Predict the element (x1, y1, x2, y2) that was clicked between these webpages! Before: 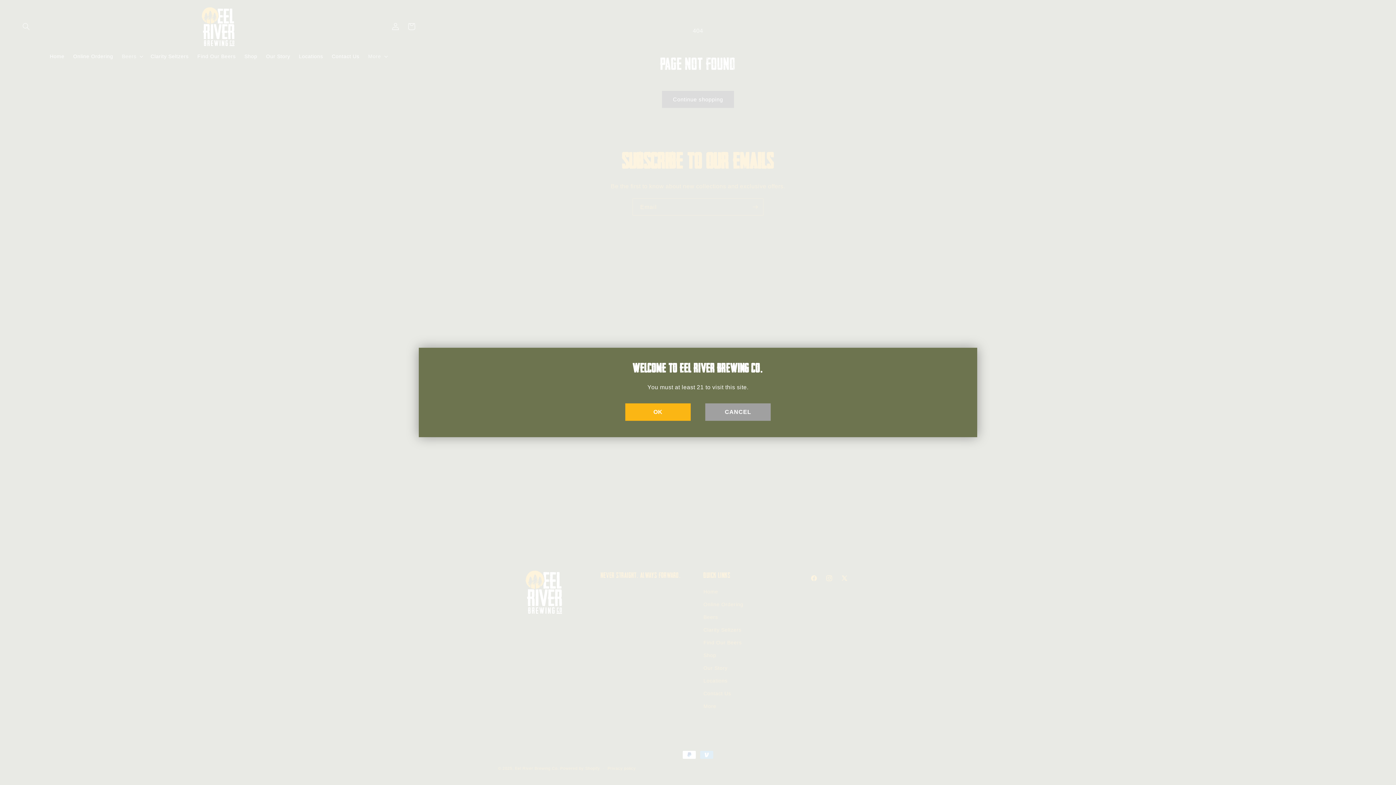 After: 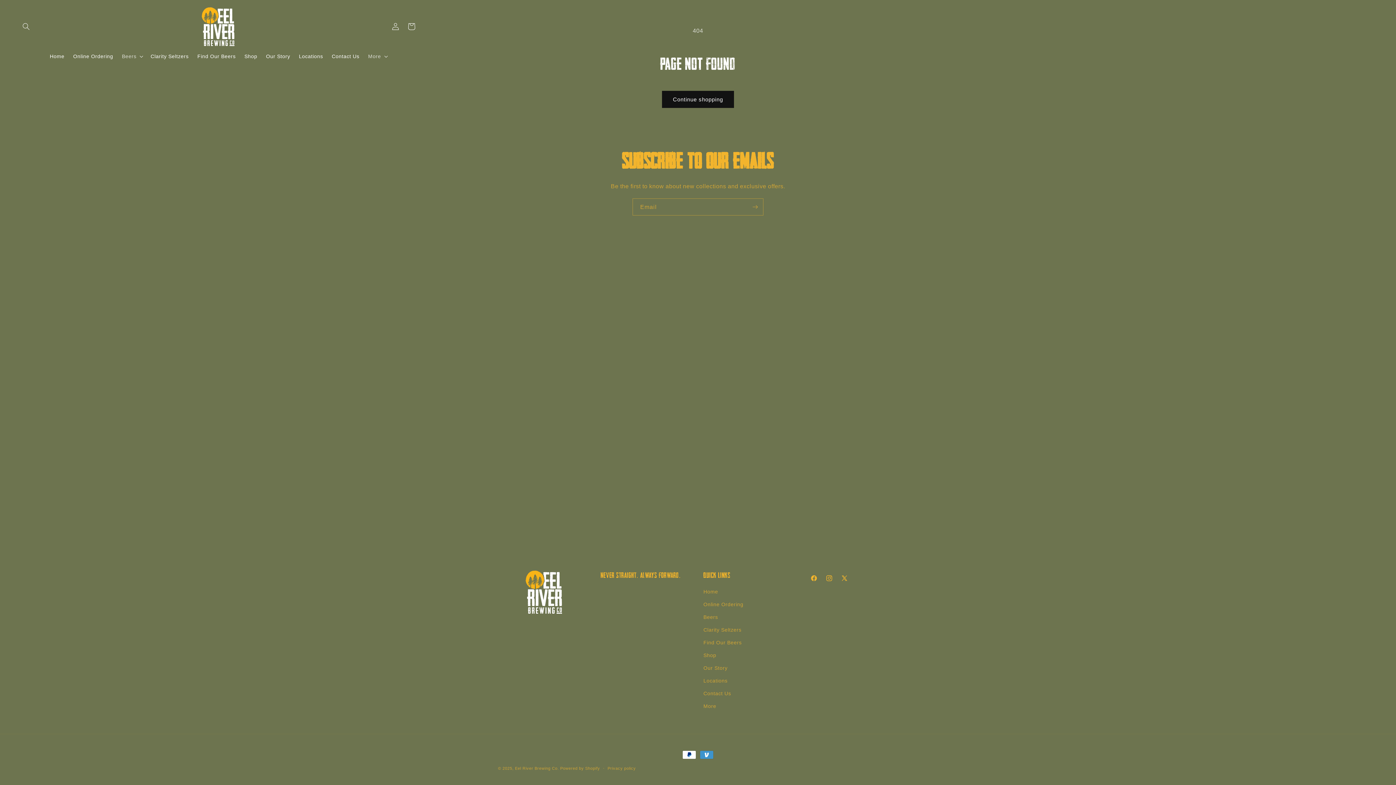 Action: label: OK bbox: (625, 403, 690, 421)